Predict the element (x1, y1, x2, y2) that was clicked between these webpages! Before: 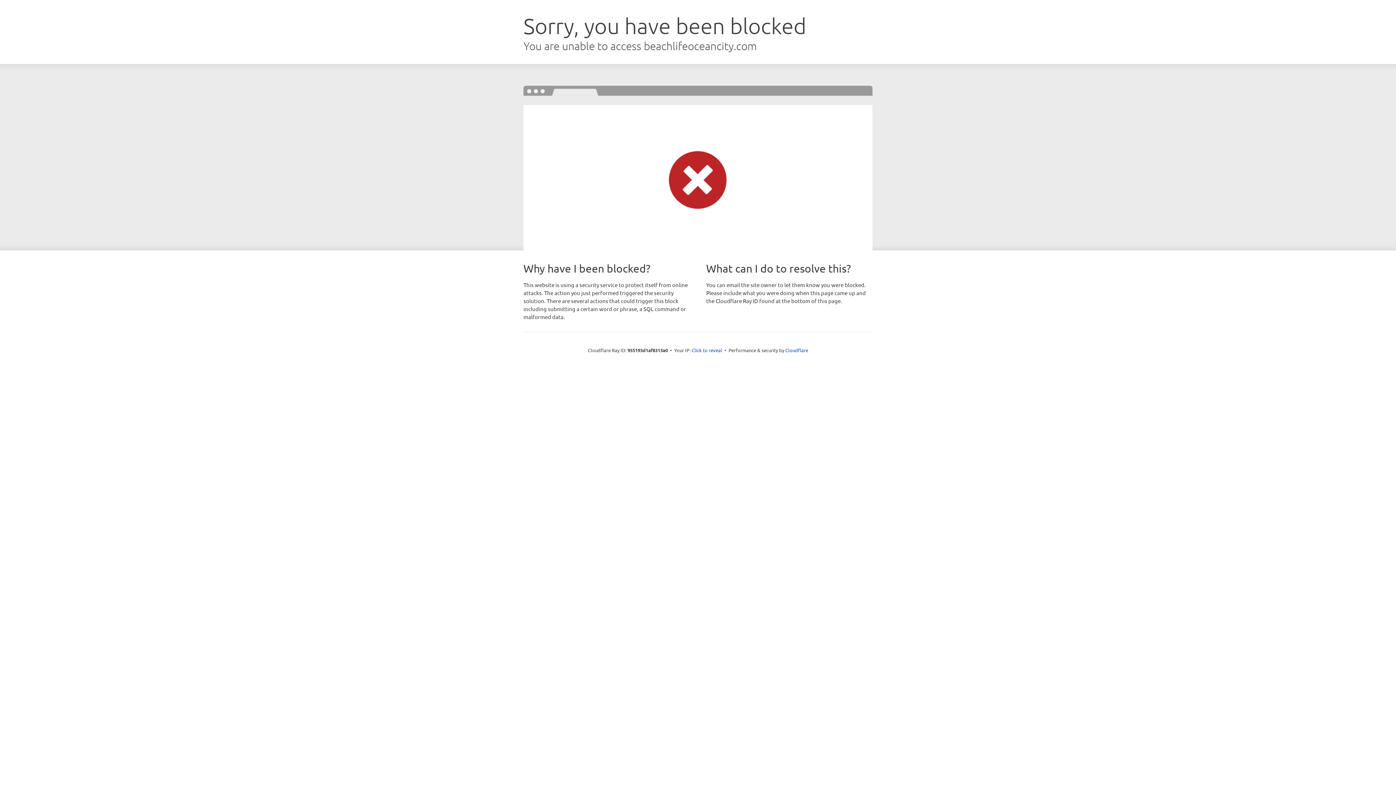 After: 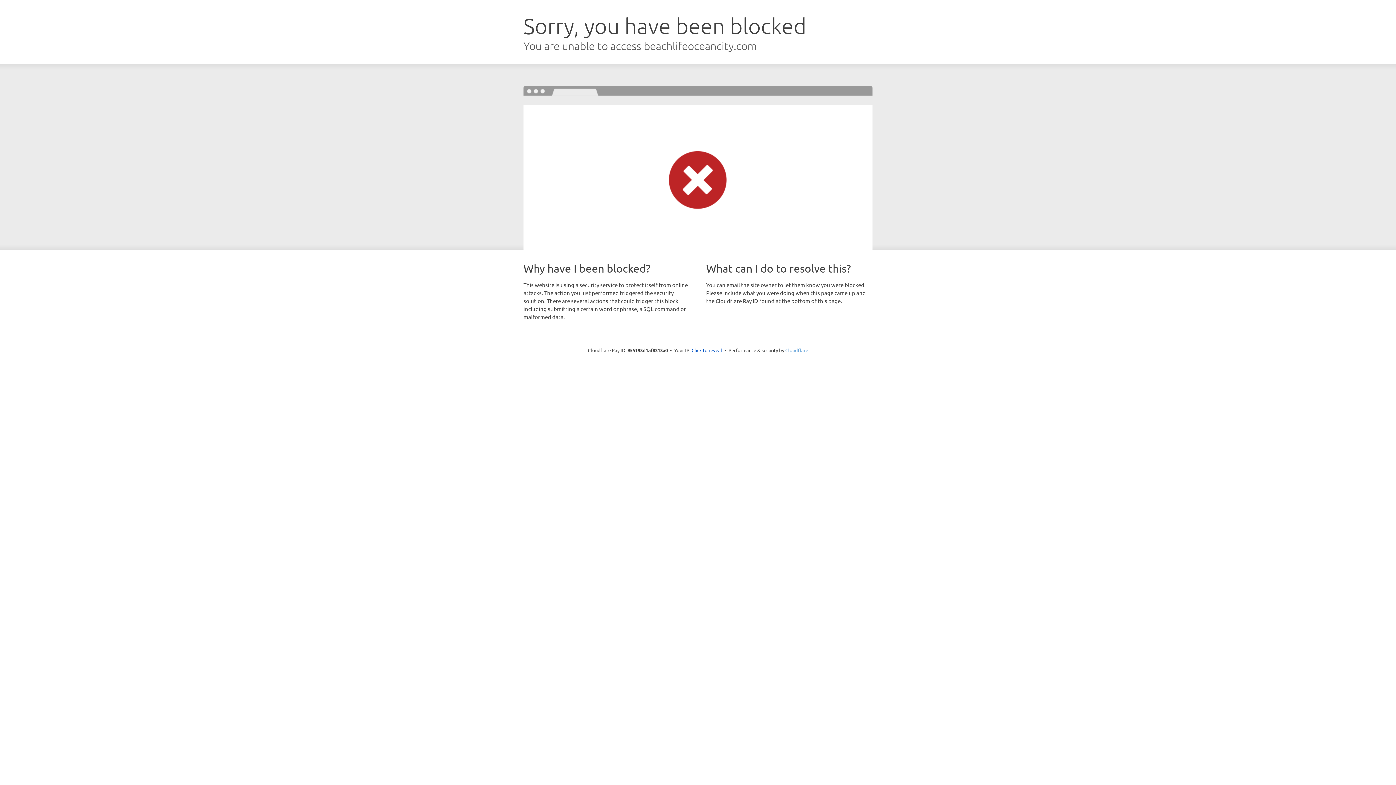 Action: bbox: (785, 347, 808, 353) label: Cloudflare